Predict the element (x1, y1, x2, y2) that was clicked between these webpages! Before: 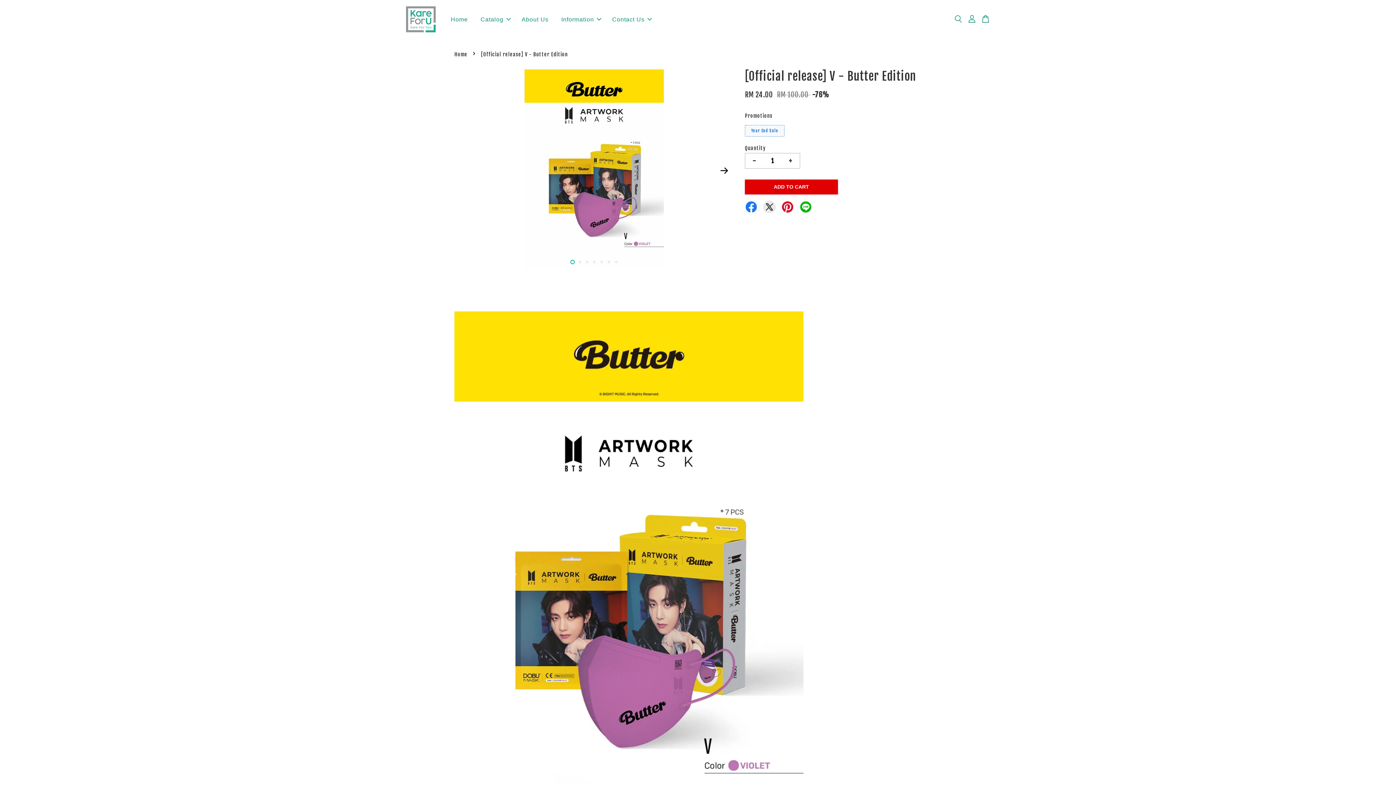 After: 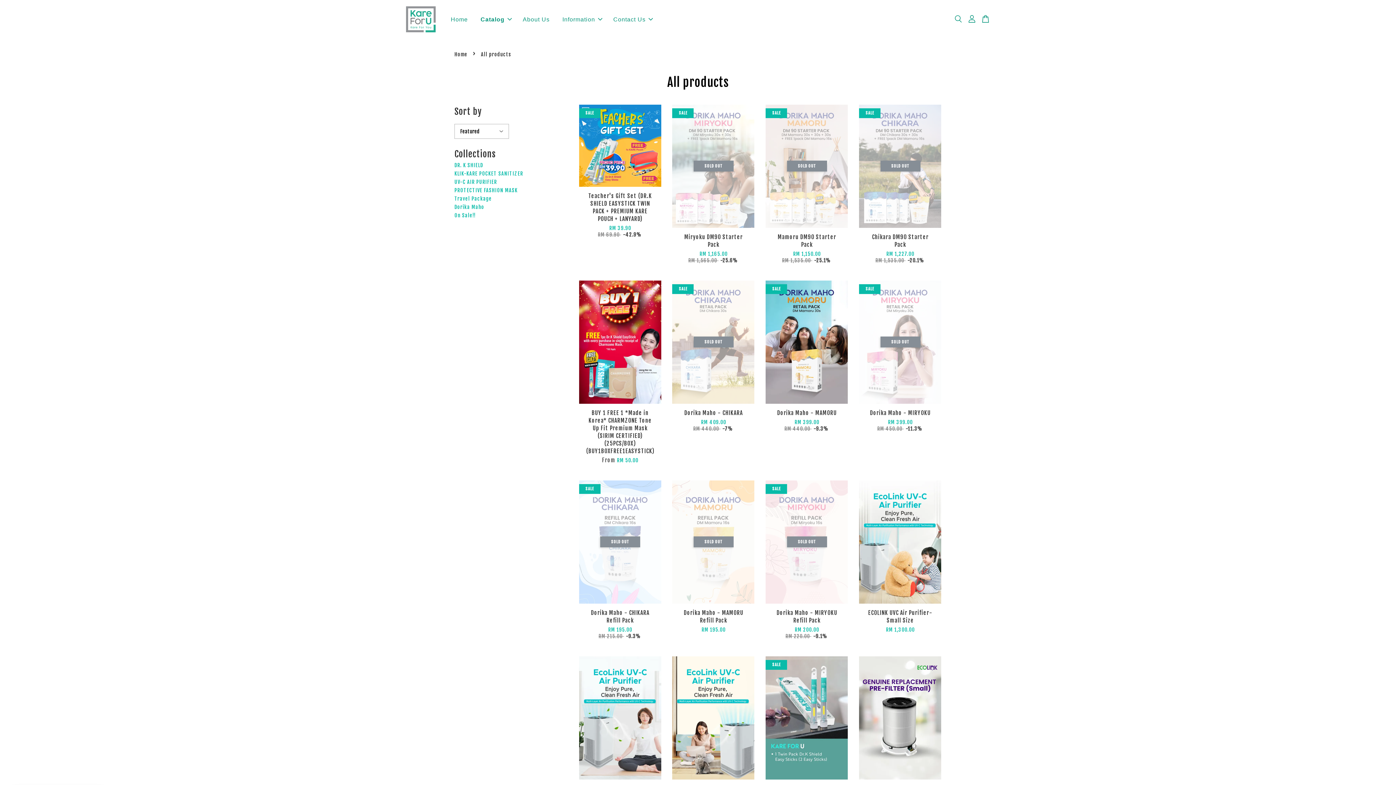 Action: label: Catalog bbox: (475, 9, 514, 29)